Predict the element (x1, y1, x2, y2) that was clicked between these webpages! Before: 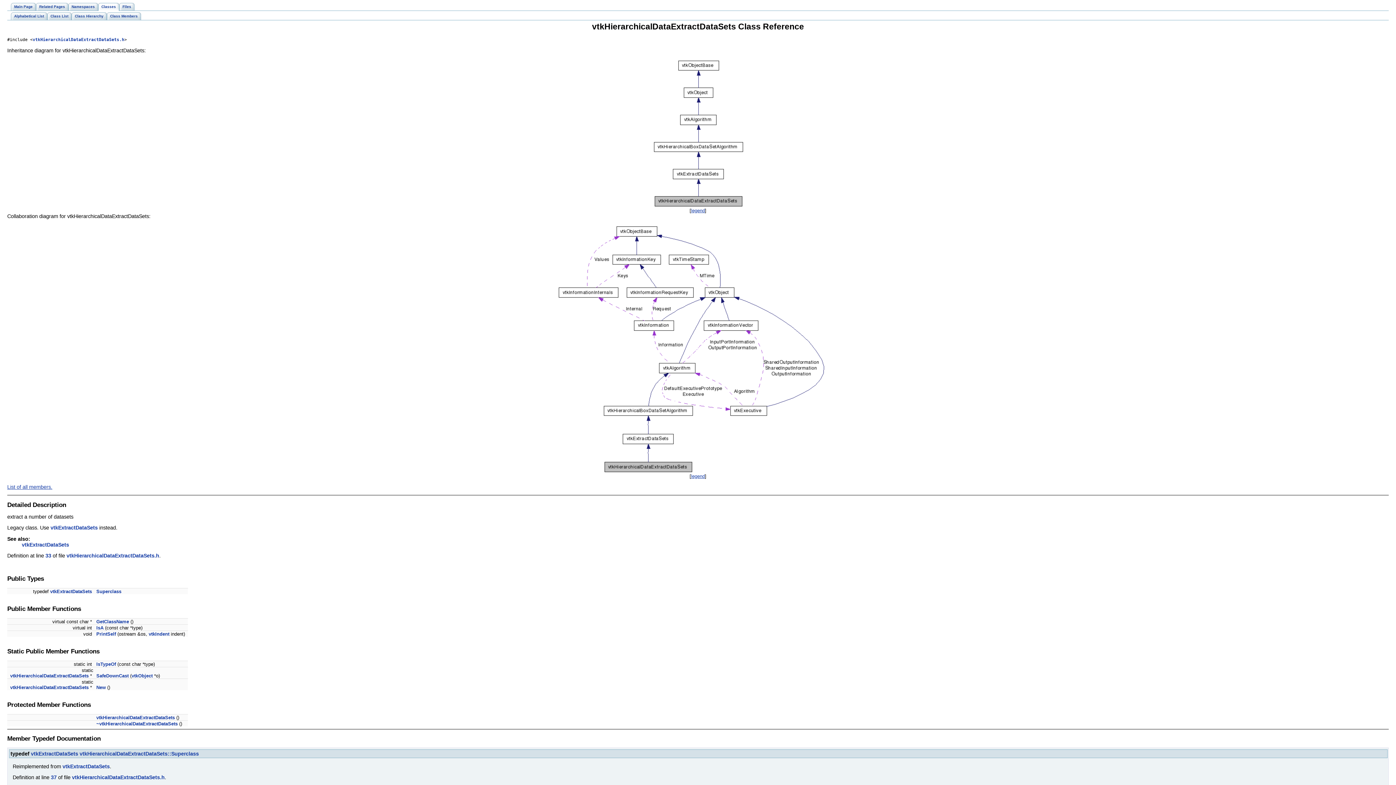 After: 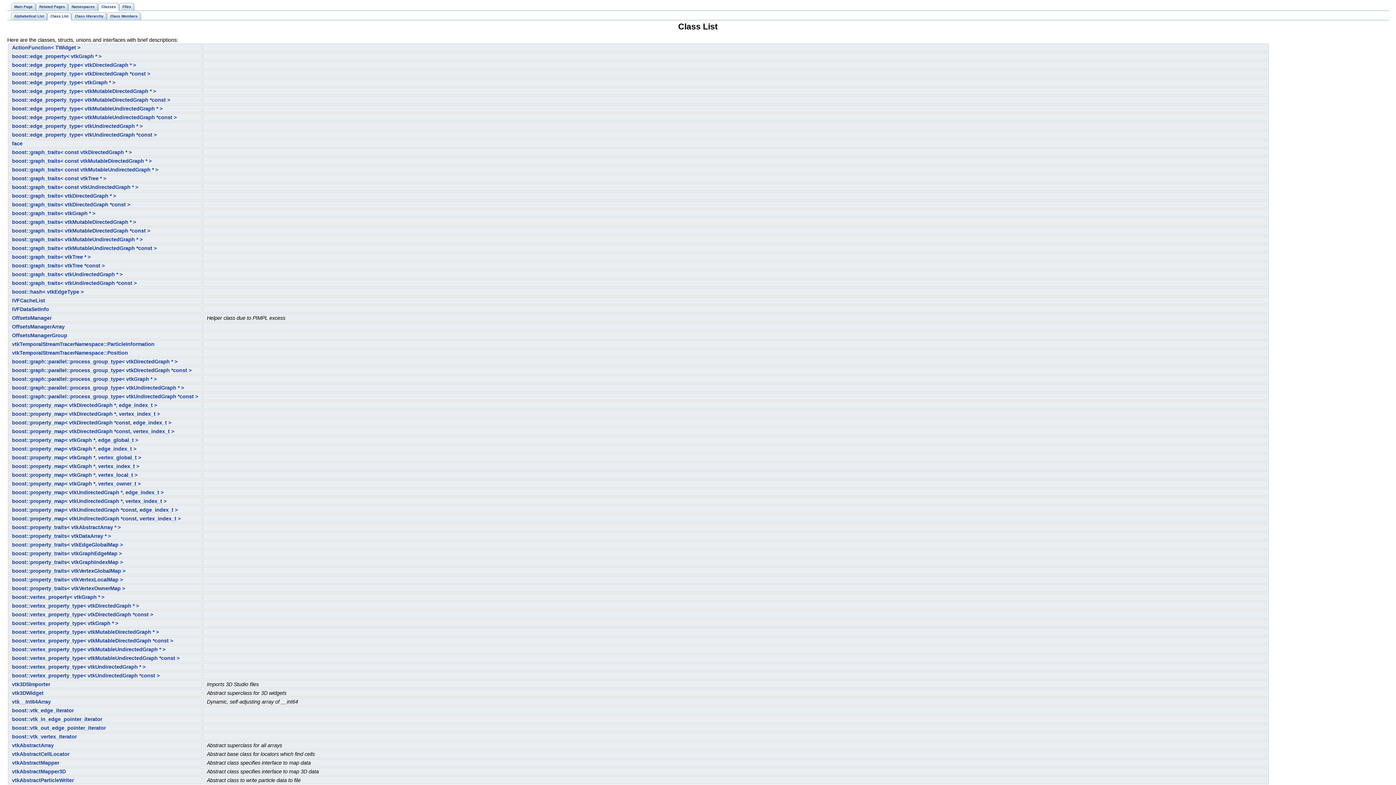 Action: label: Class List bbox: (47, 12, 71, 20)